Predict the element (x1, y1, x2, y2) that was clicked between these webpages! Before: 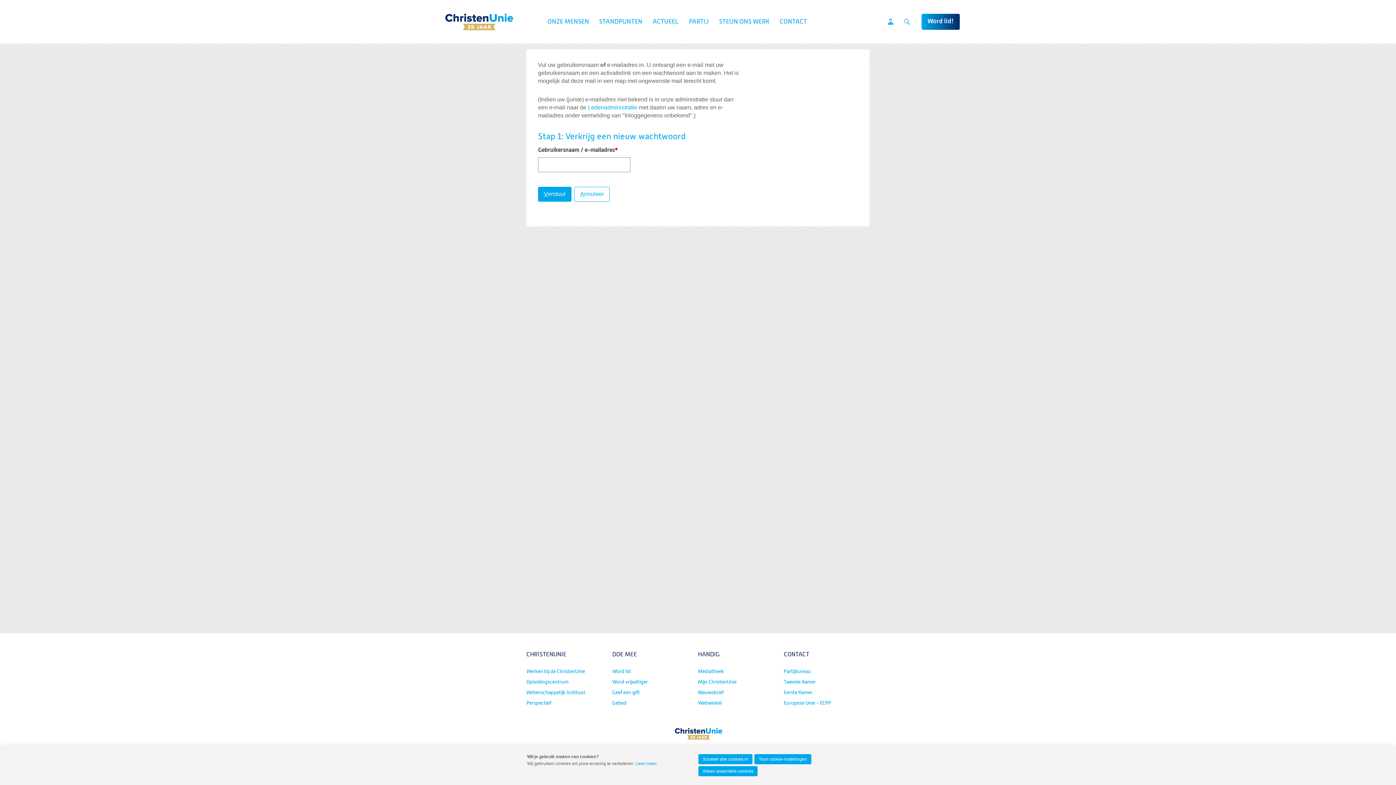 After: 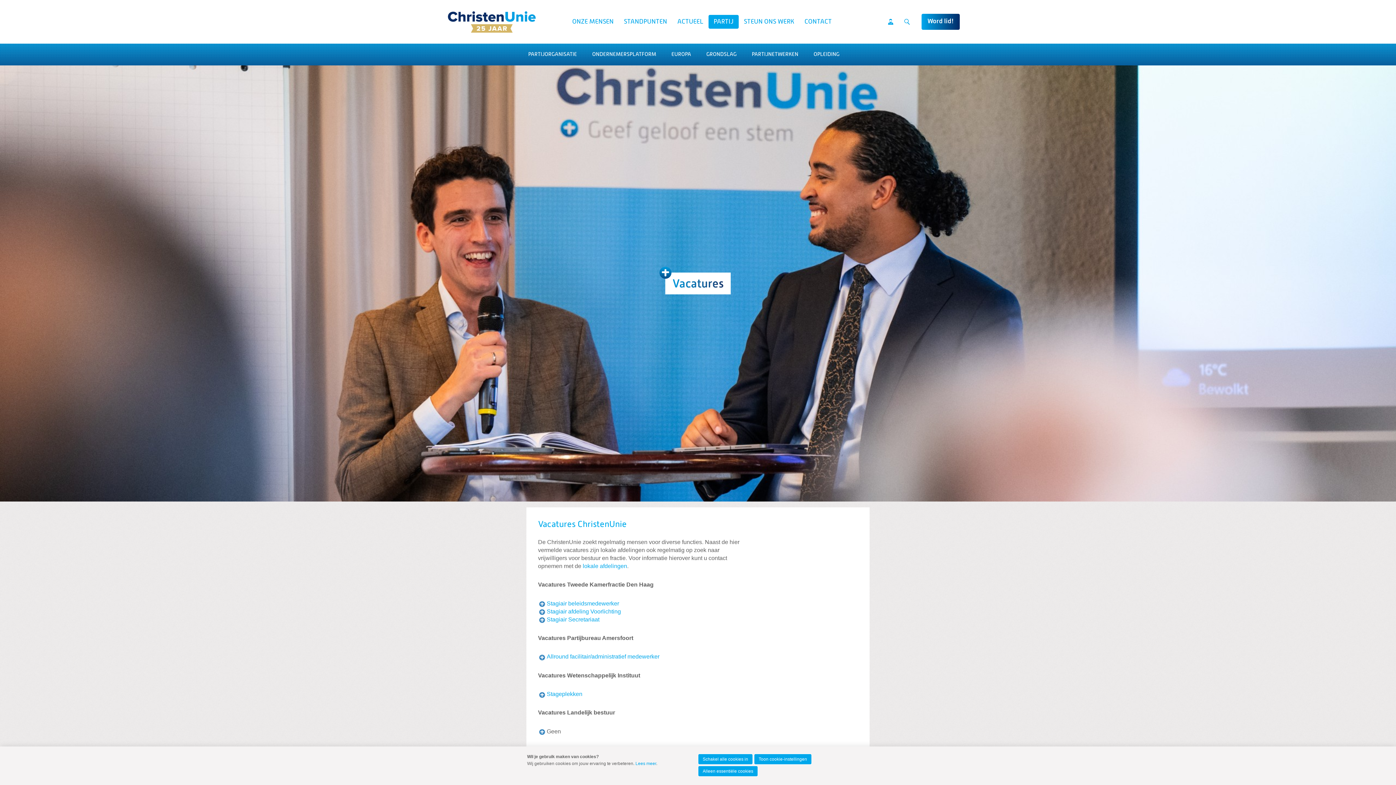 Action: bbox: (526, 666, 606, 677) label: Werken bij de ChristenUnie